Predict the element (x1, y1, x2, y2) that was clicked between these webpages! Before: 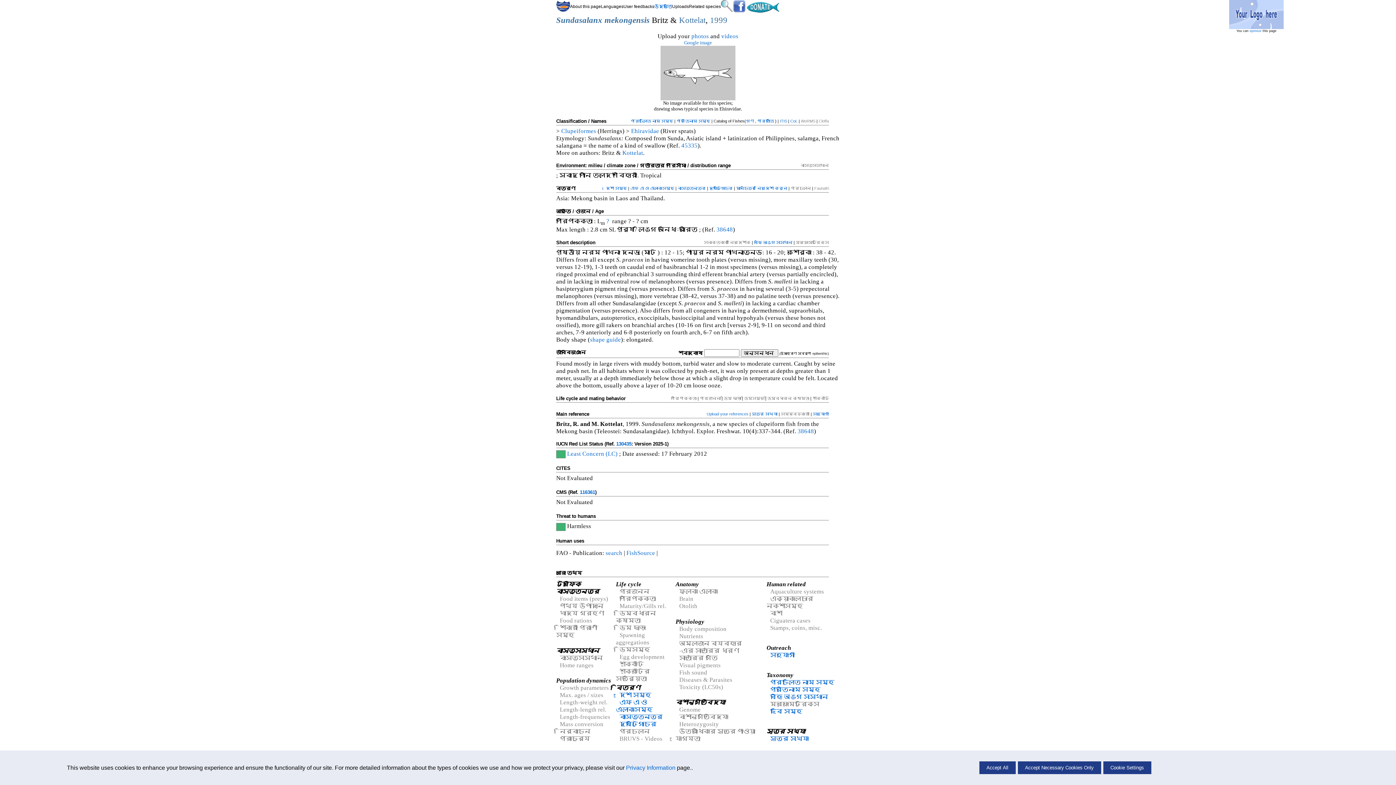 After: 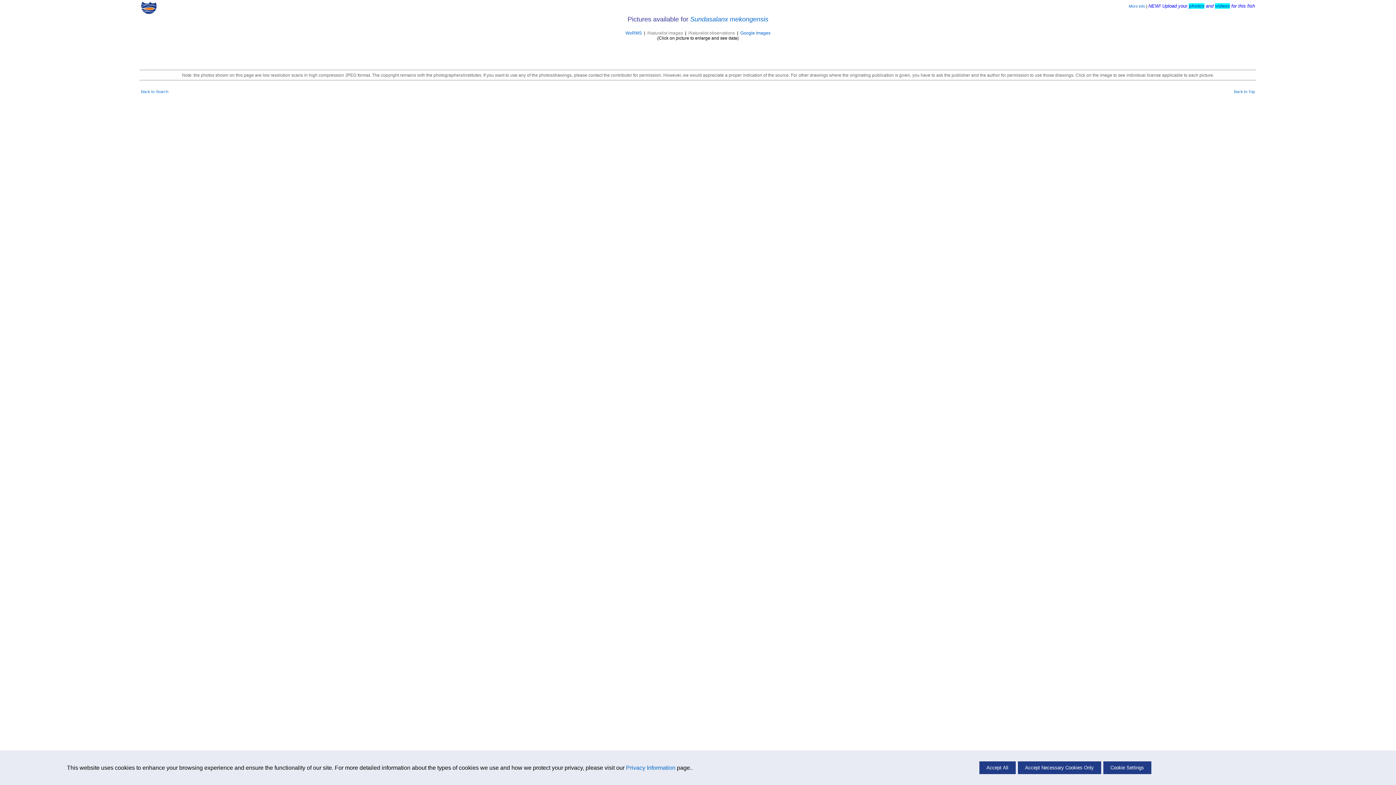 Action: bbox: (660, 96, 735, 101)